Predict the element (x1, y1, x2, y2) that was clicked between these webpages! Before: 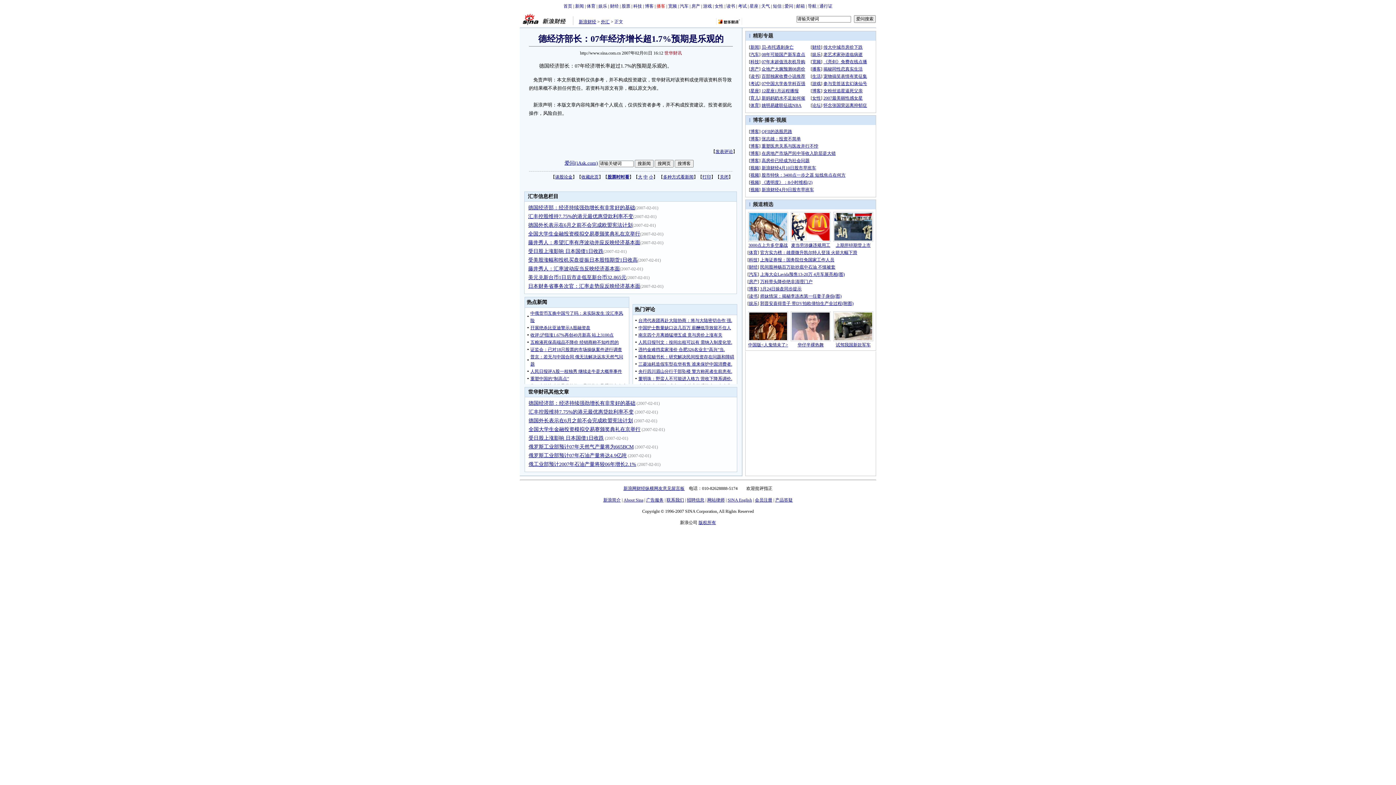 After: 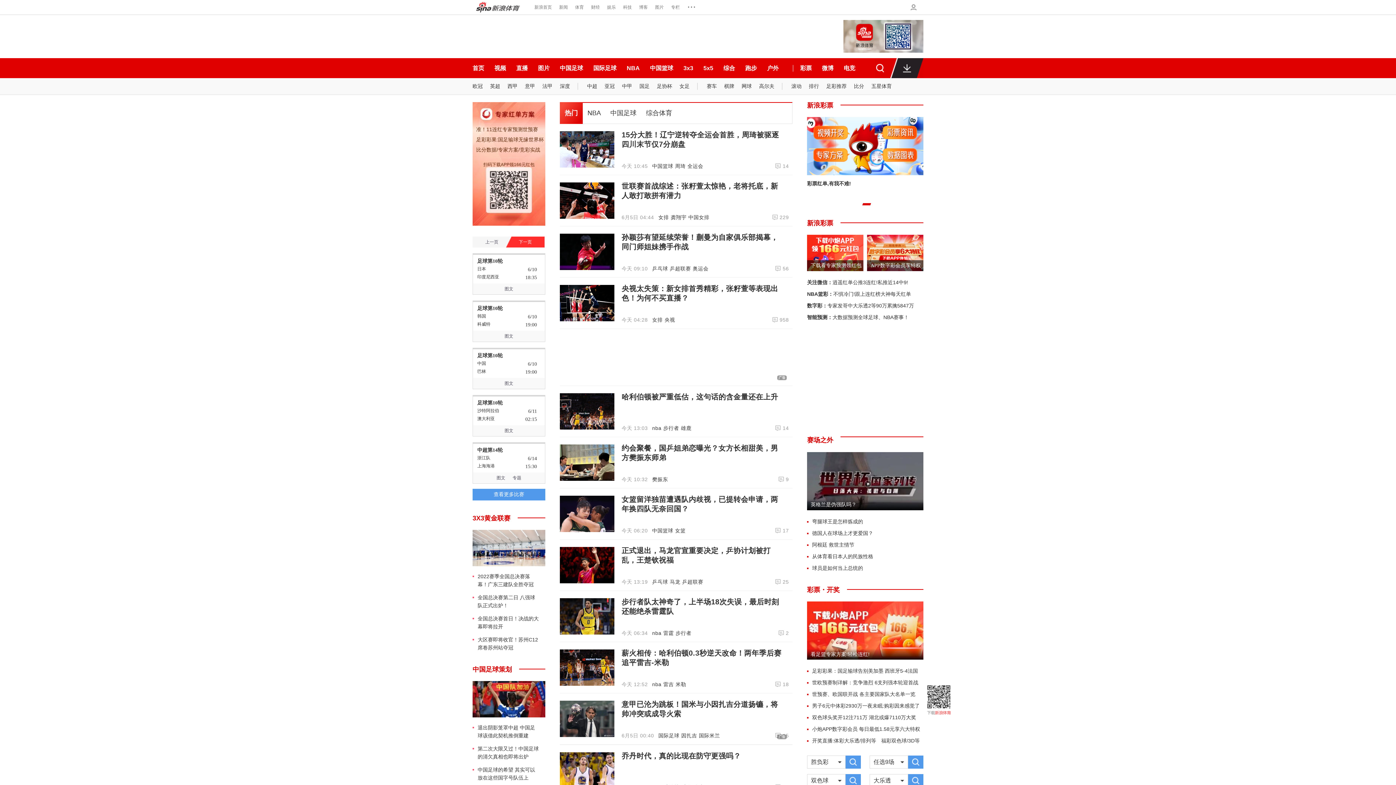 Action: bbox: (586, 3, 595, 8) label: 体育